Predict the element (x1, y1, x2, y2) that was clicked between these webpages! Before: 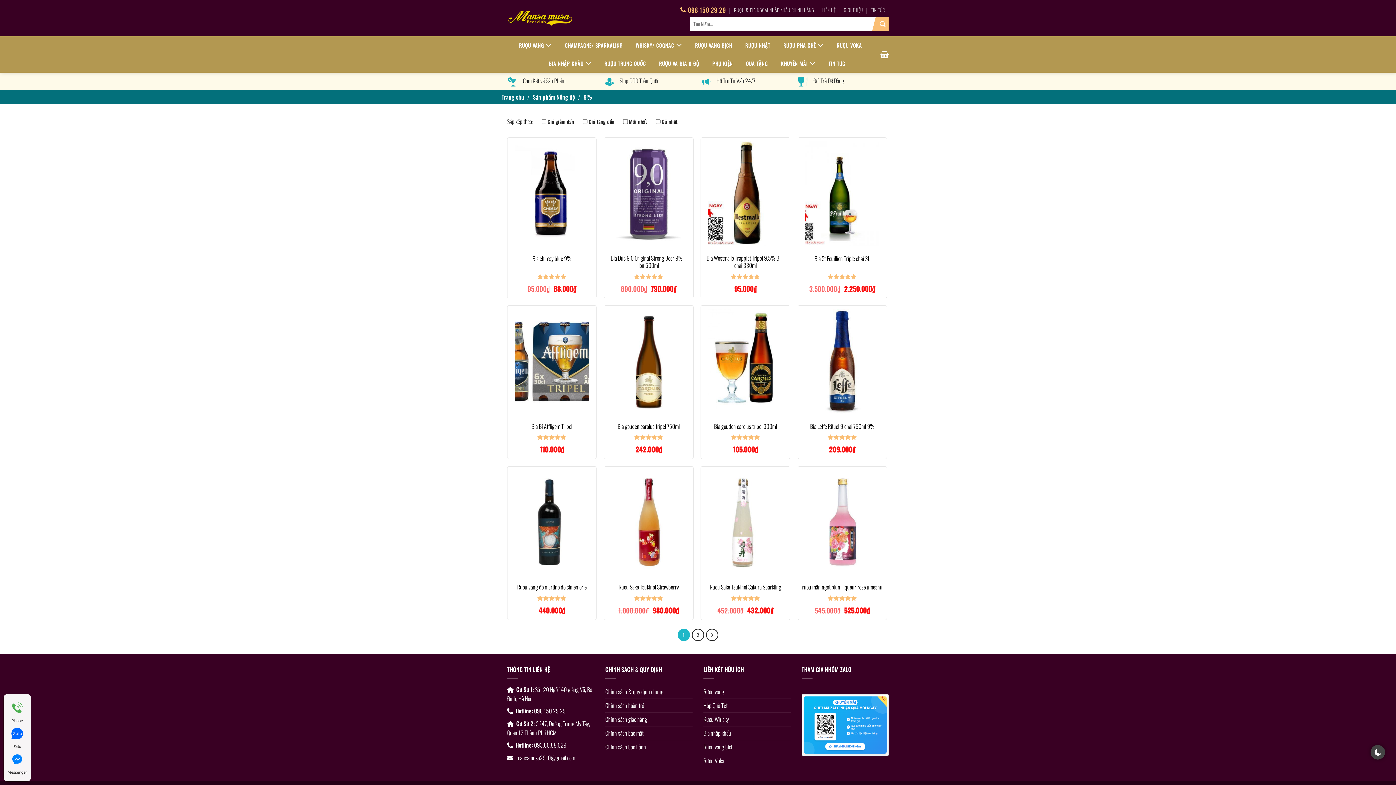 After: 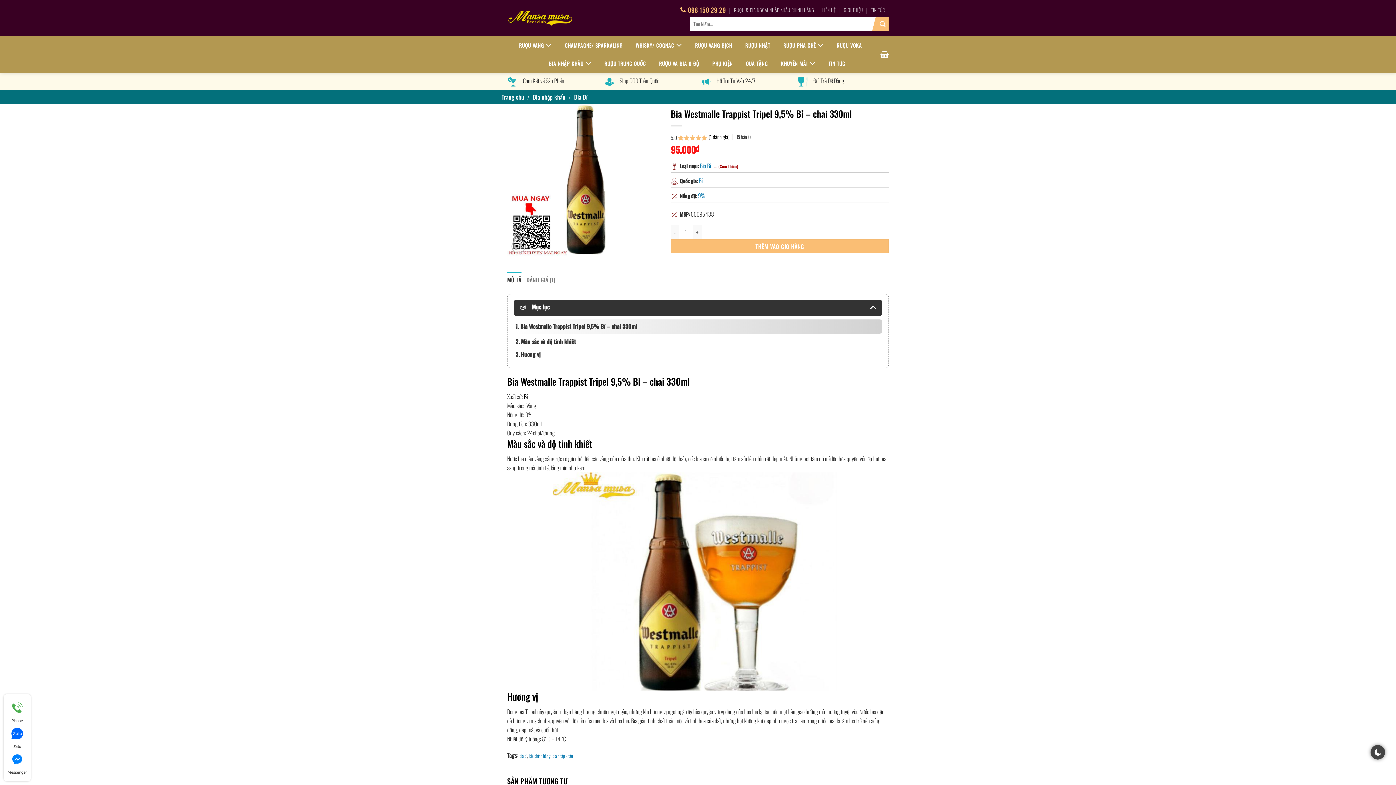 Action: bbox: (704, 254, 786, 269) label: Bia Westmalle Trappist Tripel 9,5% Bỉ – chai 330ml